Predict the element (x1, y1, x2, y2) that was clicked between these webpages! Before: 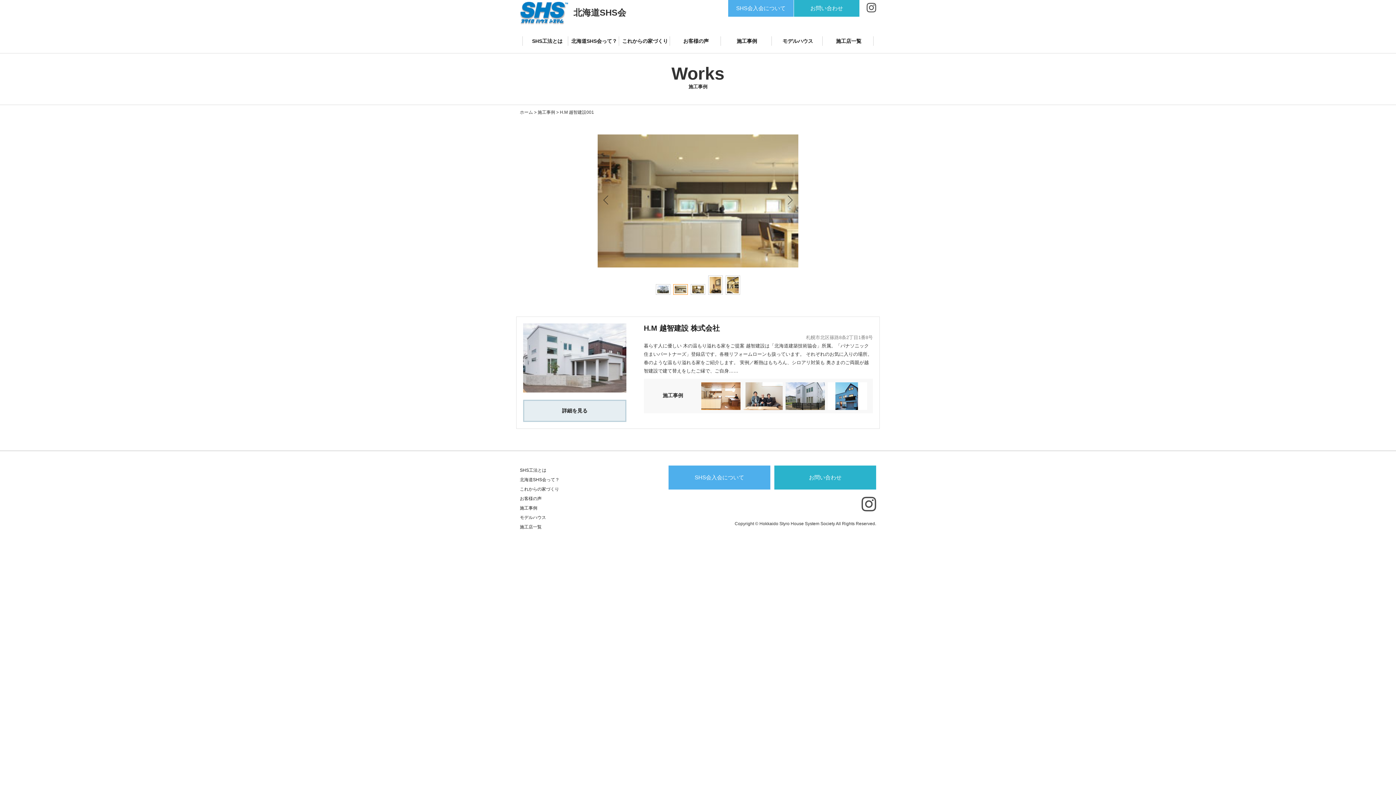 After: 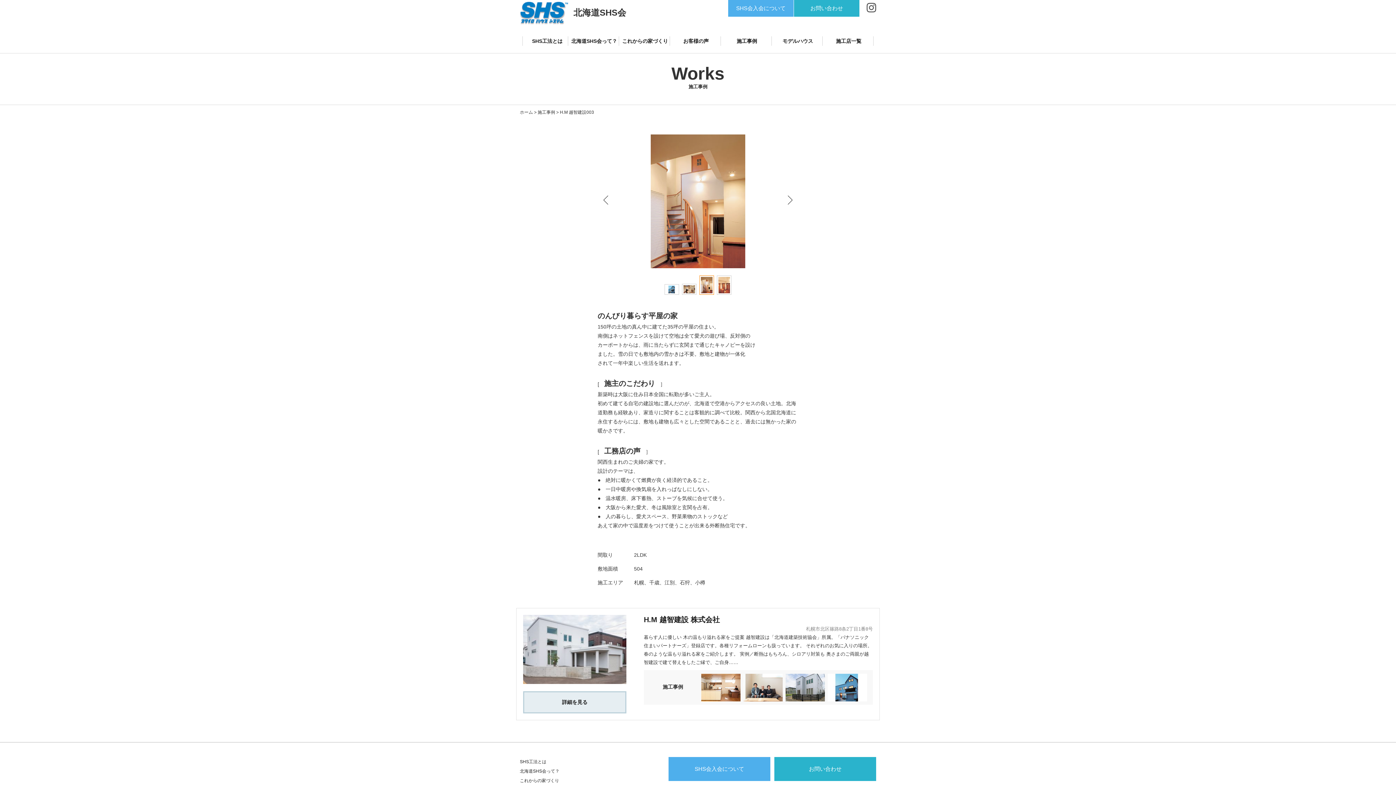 Action: bbox: (828, 404, 867, 410)